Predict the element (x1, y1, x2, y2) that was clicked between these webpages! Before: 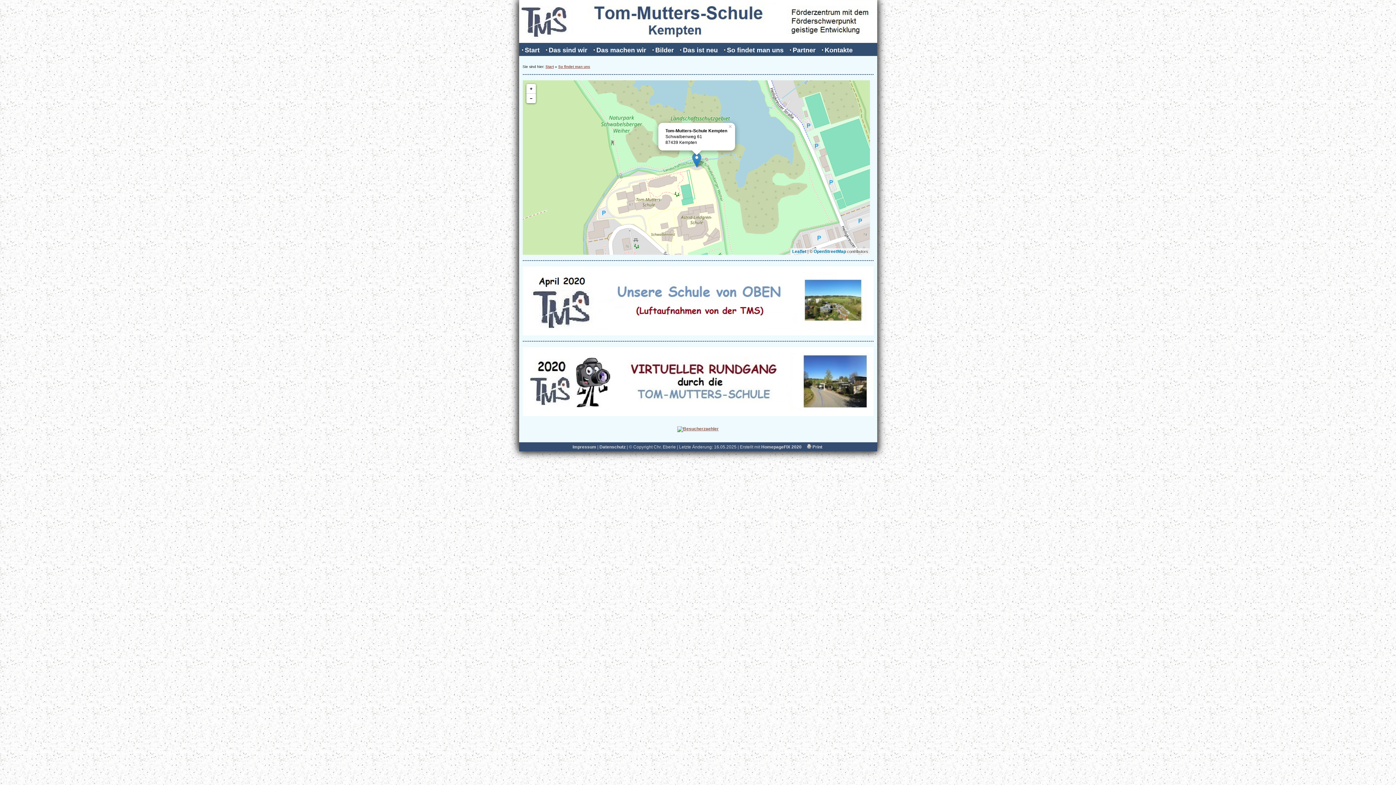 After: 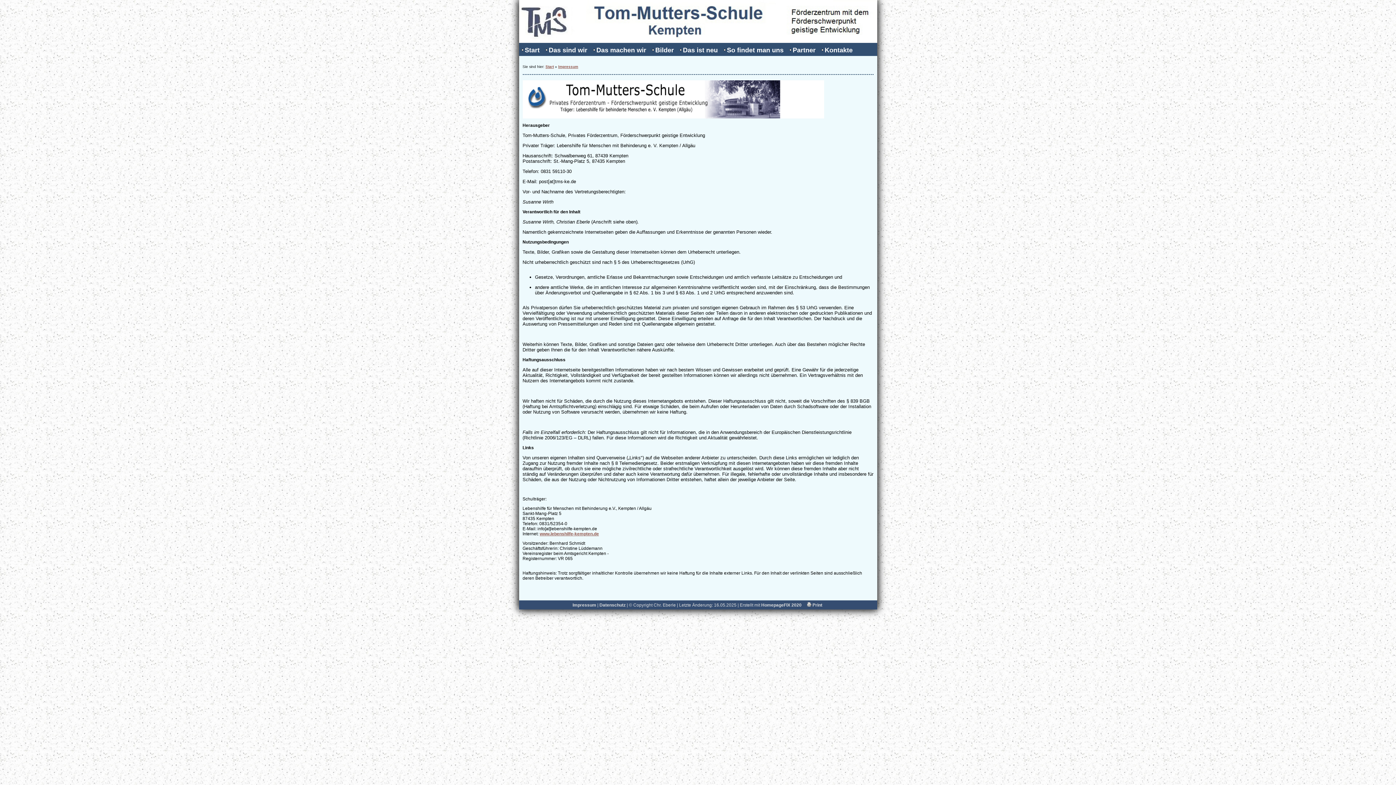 Action: label: Impressum bbox: (572, 444, 596, 449)